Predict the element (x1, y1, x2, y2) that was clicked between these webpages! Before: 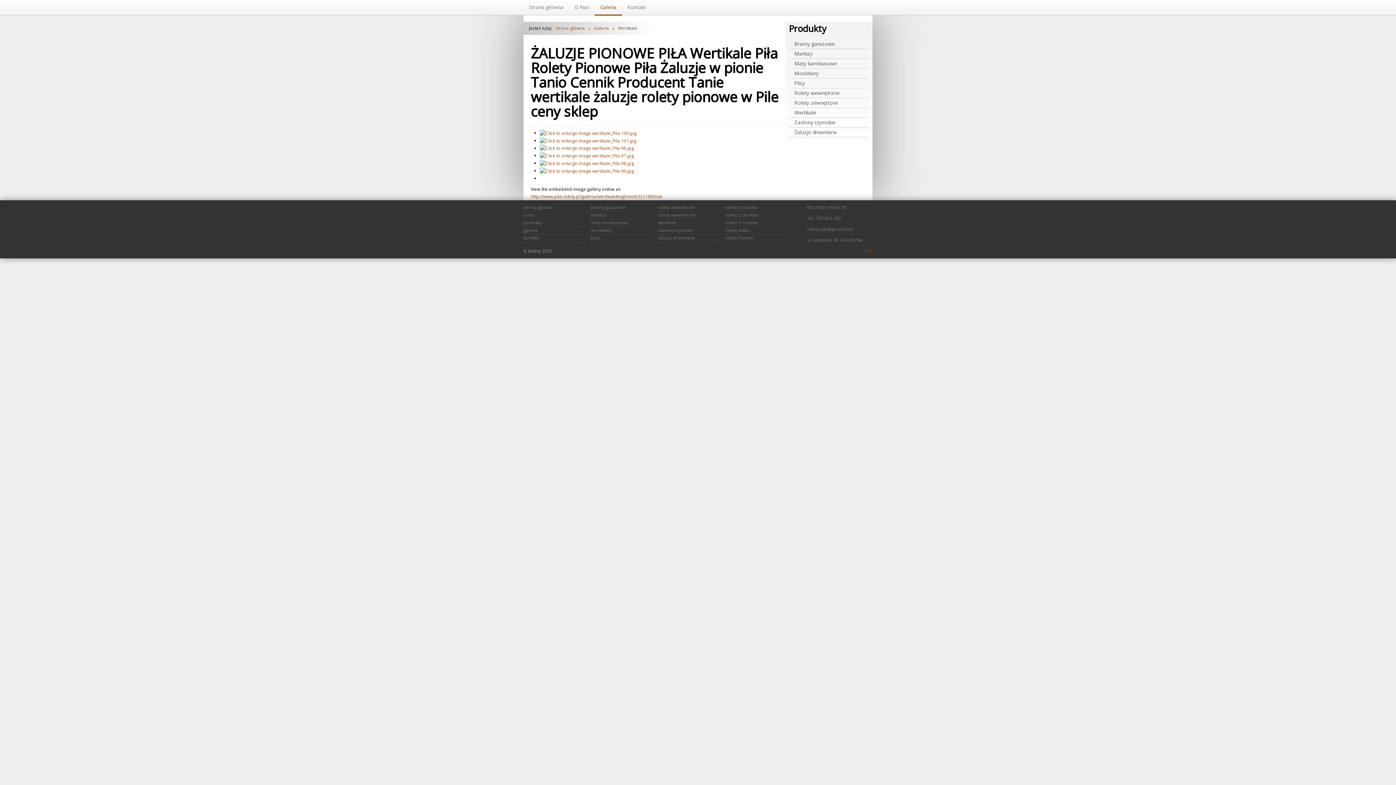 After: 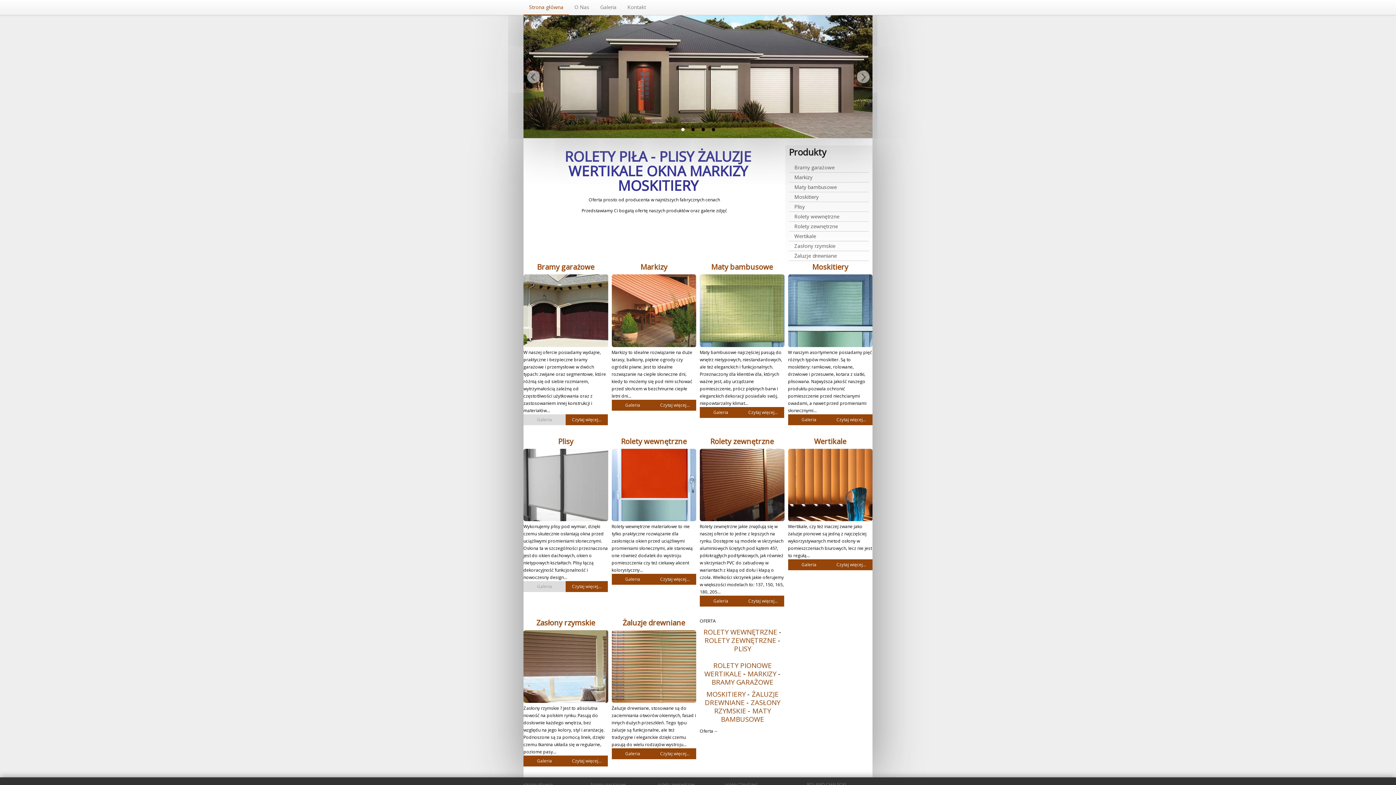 Action: bbox: (555, 25, 585, 31) label: Strona główna